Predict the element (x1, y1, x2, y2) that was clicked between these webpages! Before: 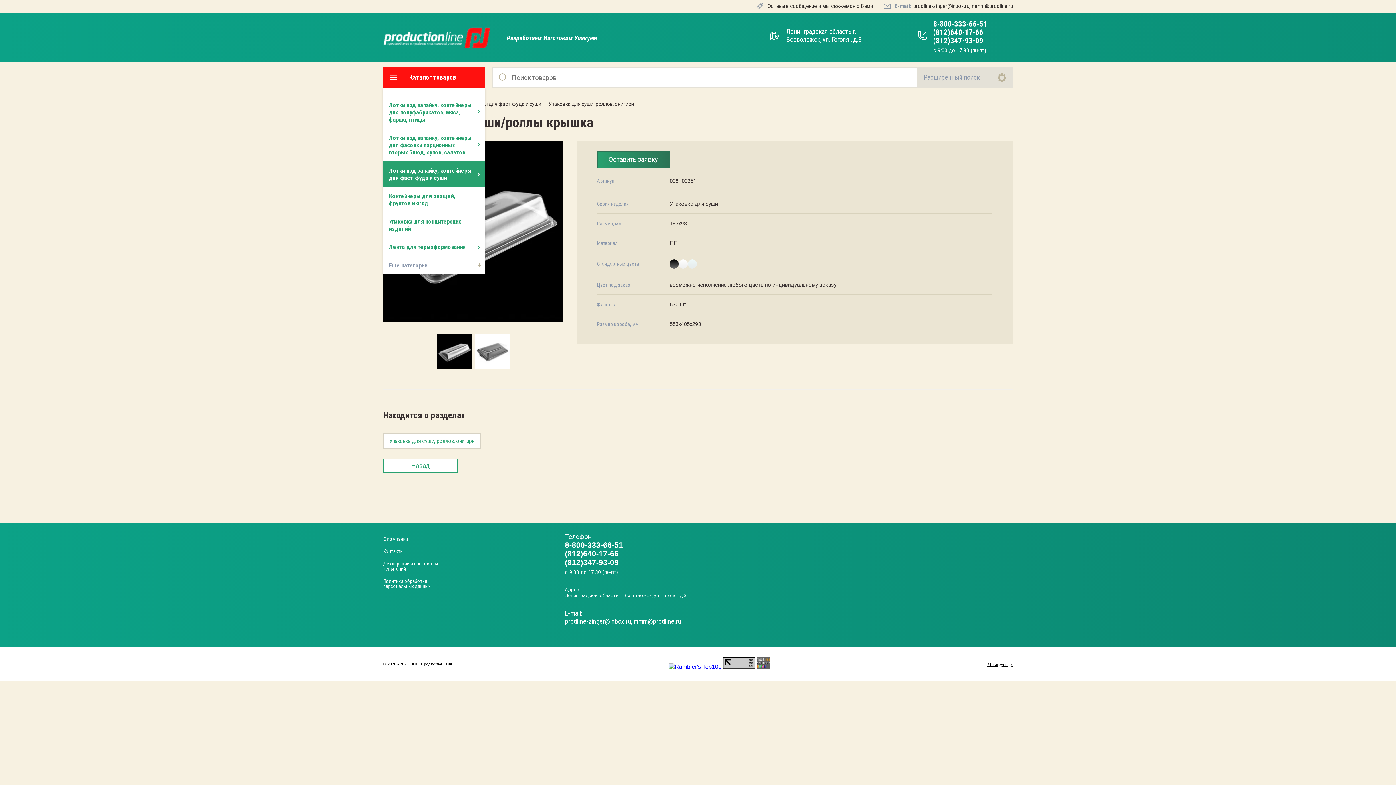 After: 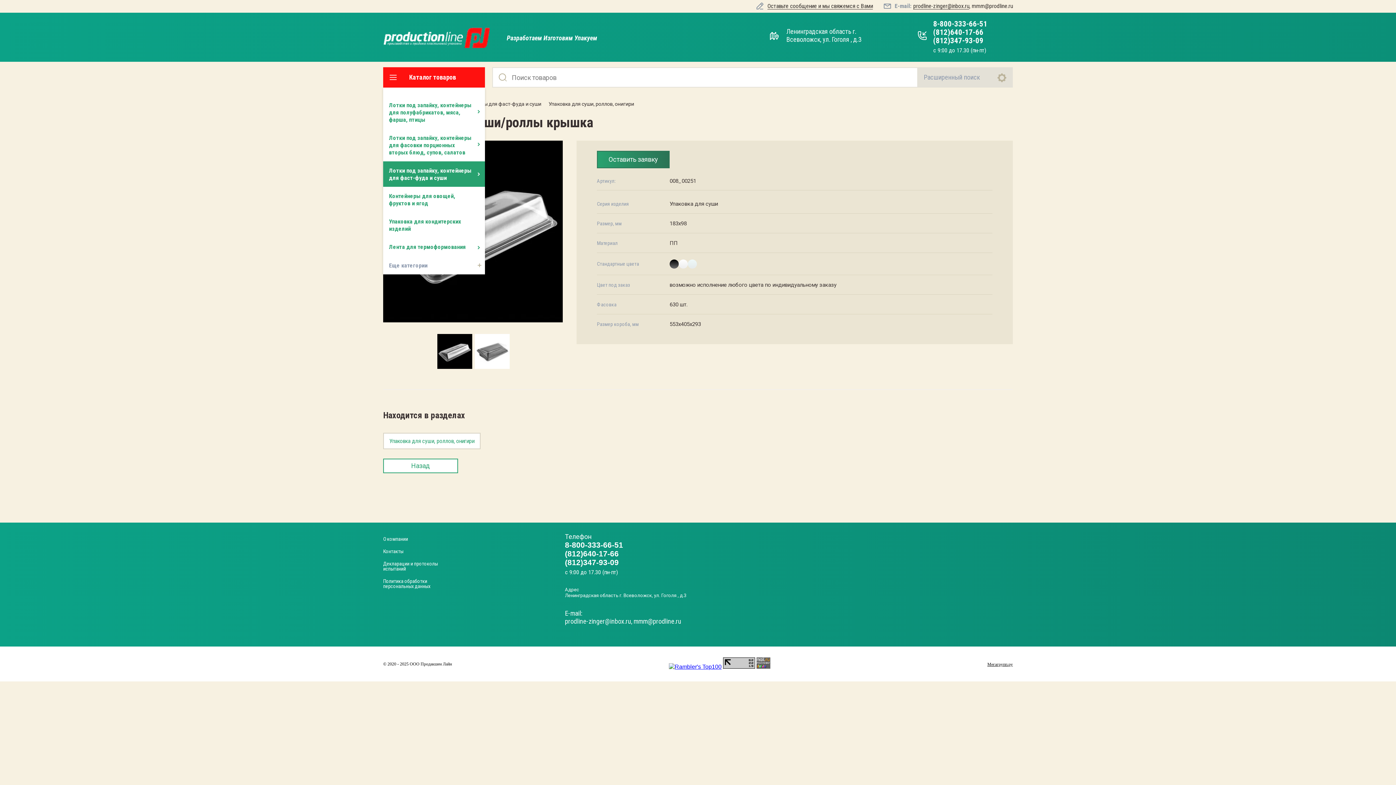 Action: label: mmm@prodline.ru bbox: (972, 3, 1013, 9)